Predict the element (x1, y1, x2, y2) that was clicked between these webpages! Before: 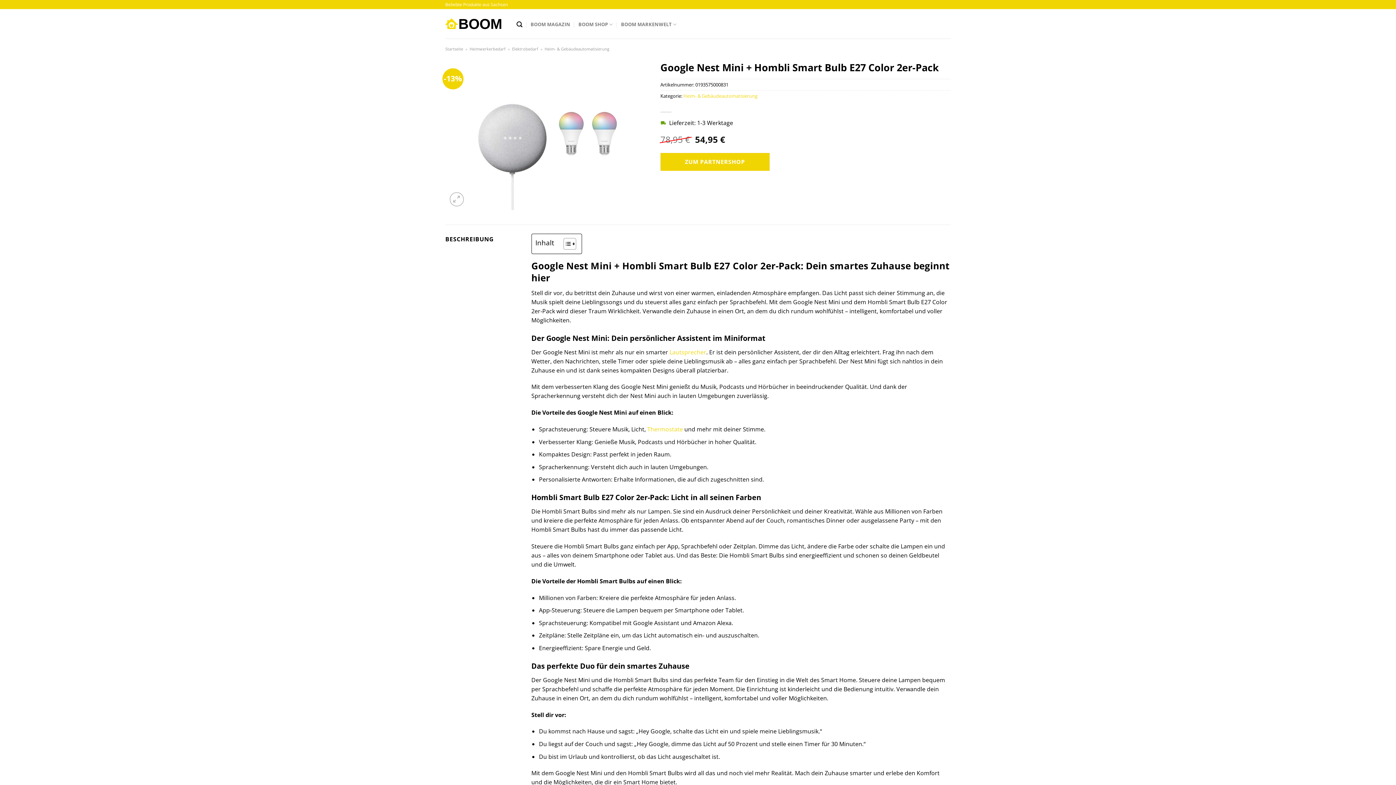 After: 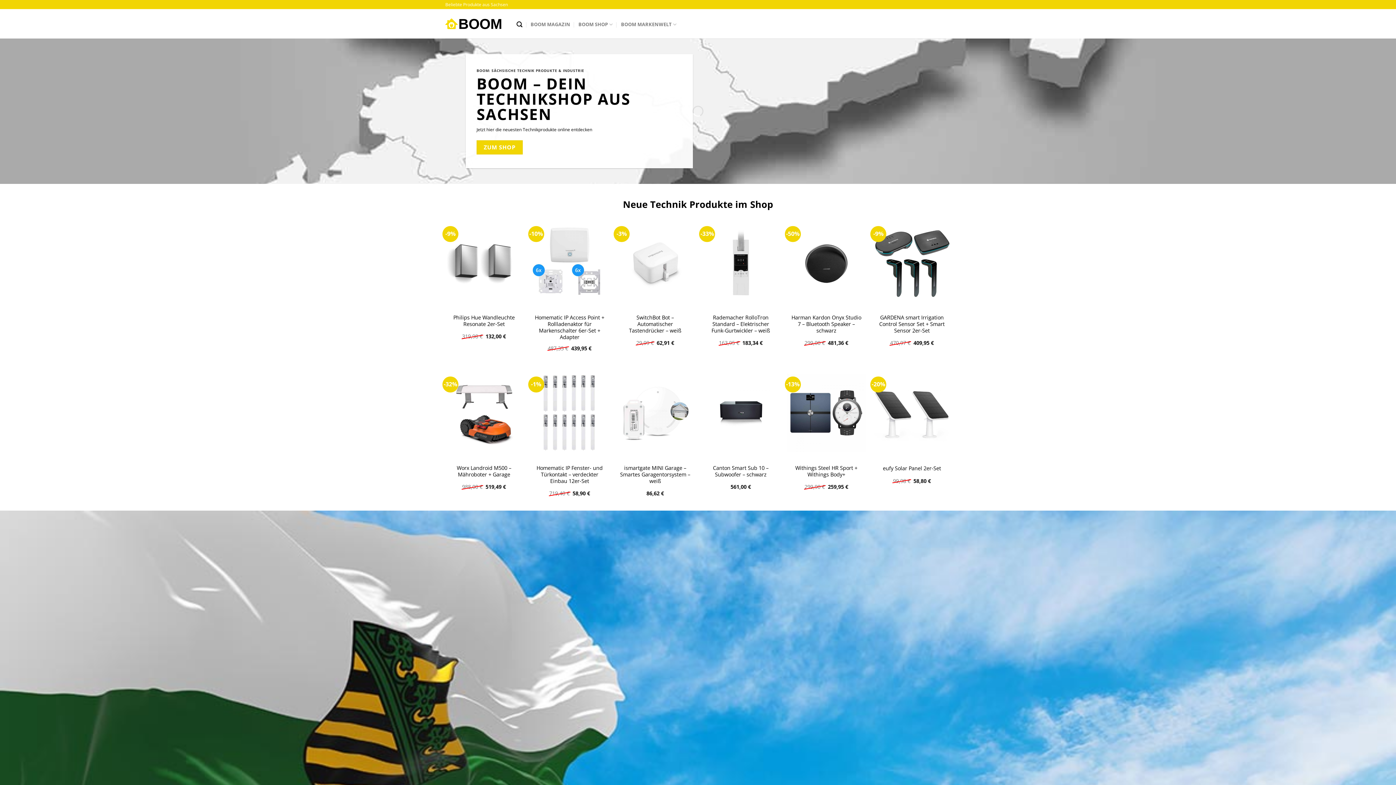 Action: bbox: (445, 17, 505, 29)